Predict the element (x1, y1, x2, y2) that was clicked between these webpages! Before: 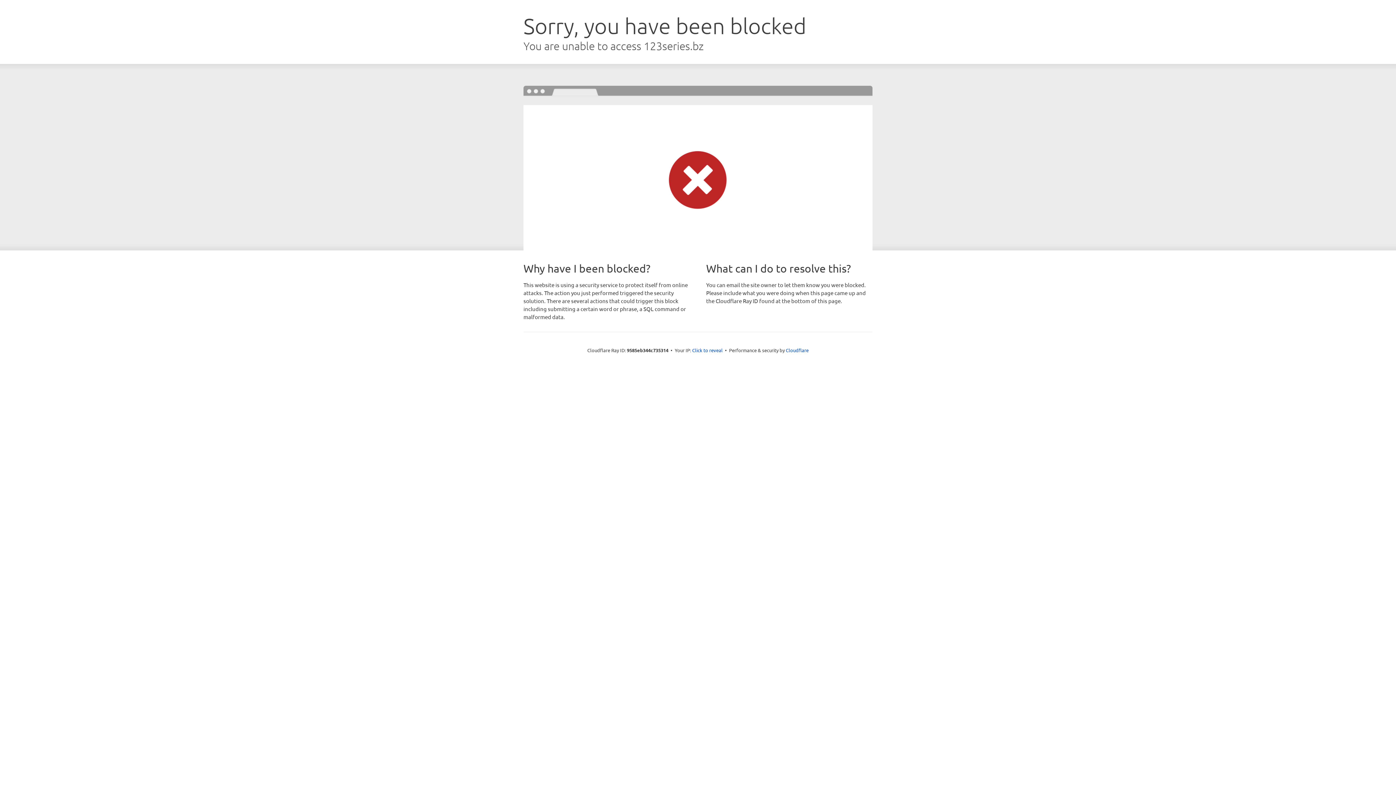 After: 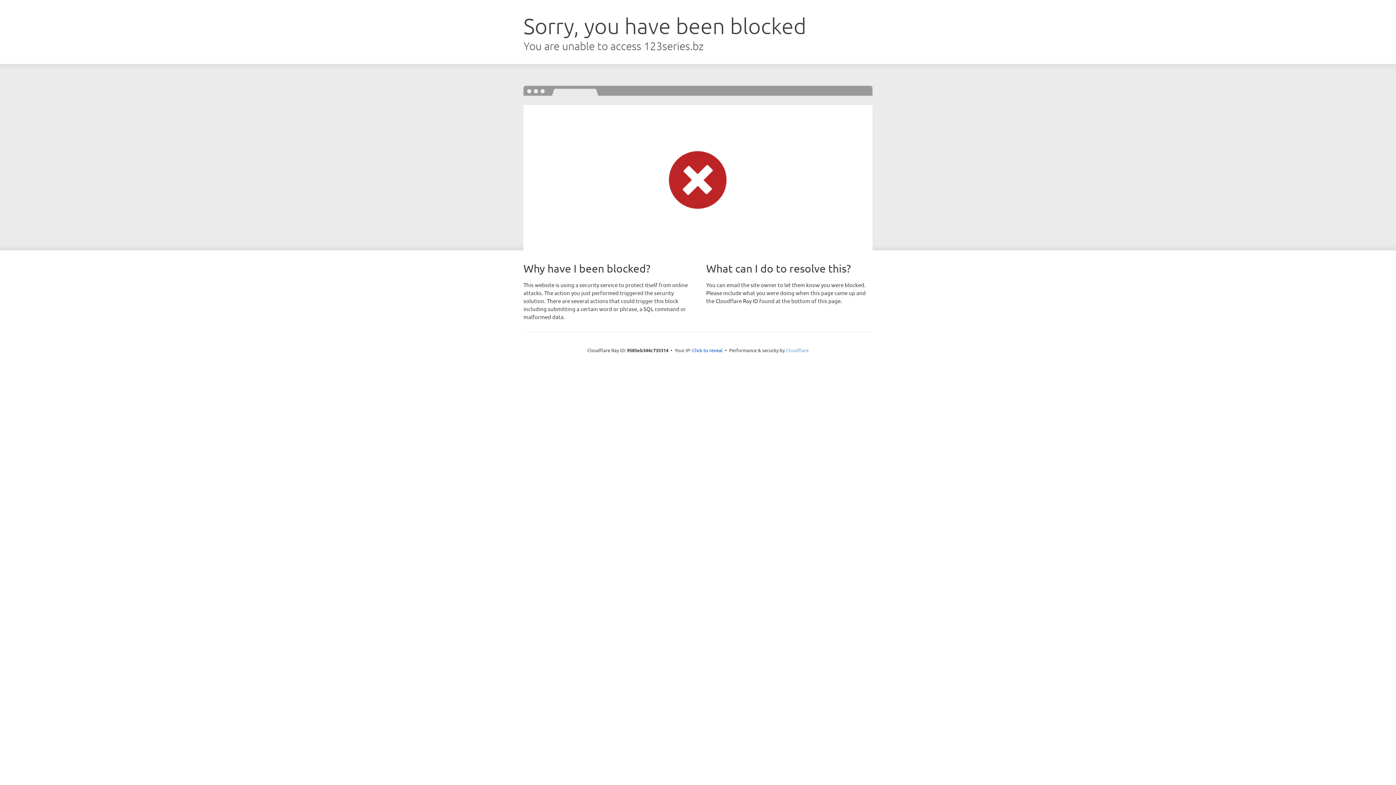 Action: bbox: (786, 347, 808, 353) label: Cloudflare